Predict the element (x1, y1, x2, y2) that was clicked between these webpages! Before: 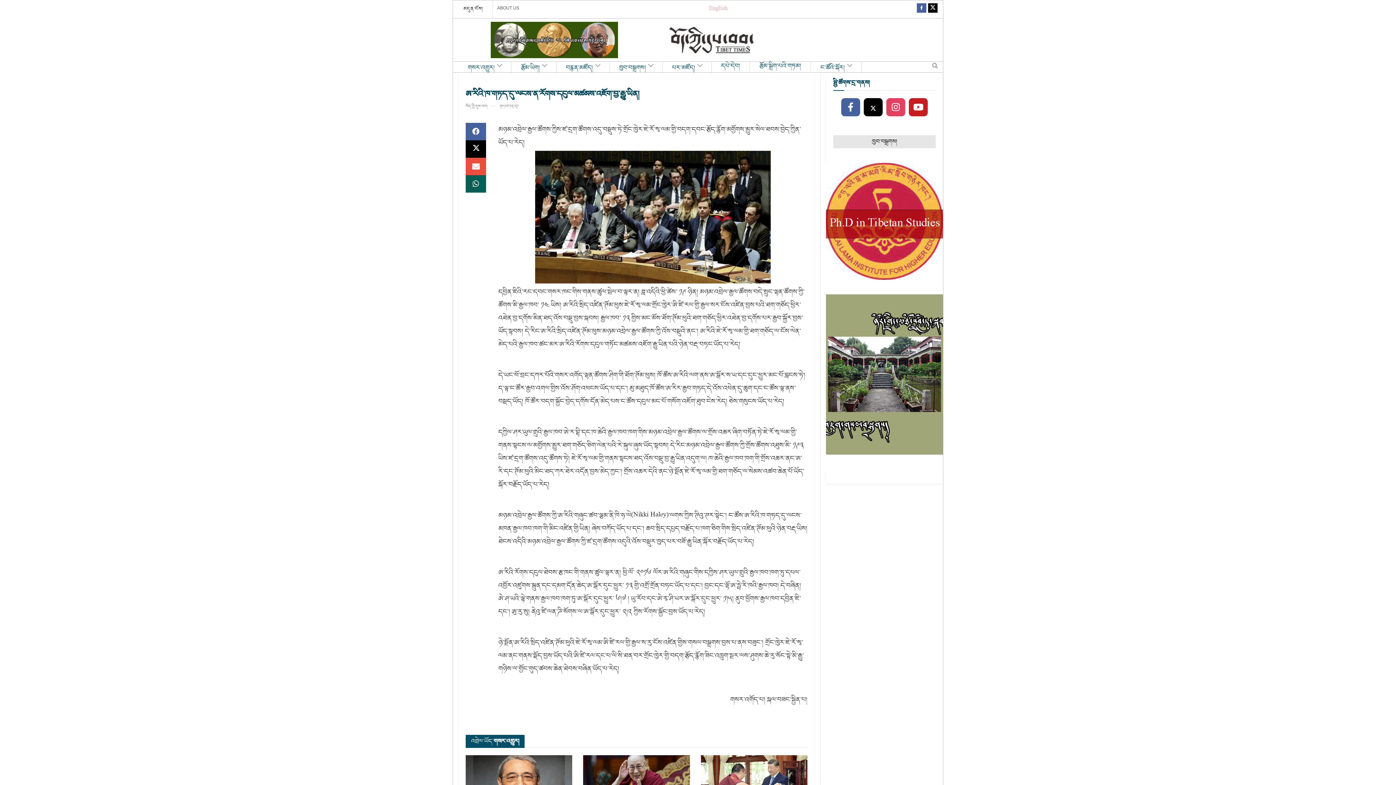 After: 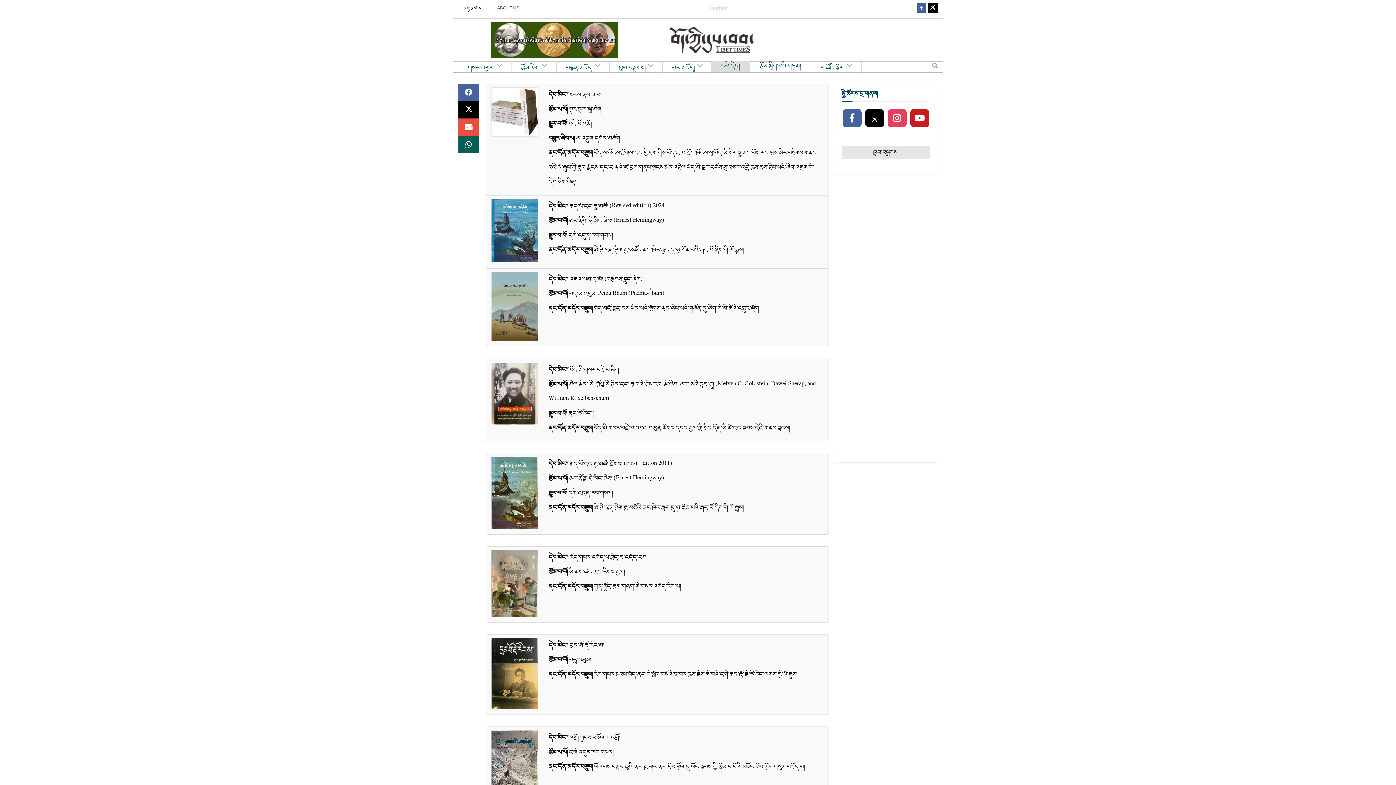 Action: label: དཔེ་དེབ། bbox: (712, 60, 750, 71)